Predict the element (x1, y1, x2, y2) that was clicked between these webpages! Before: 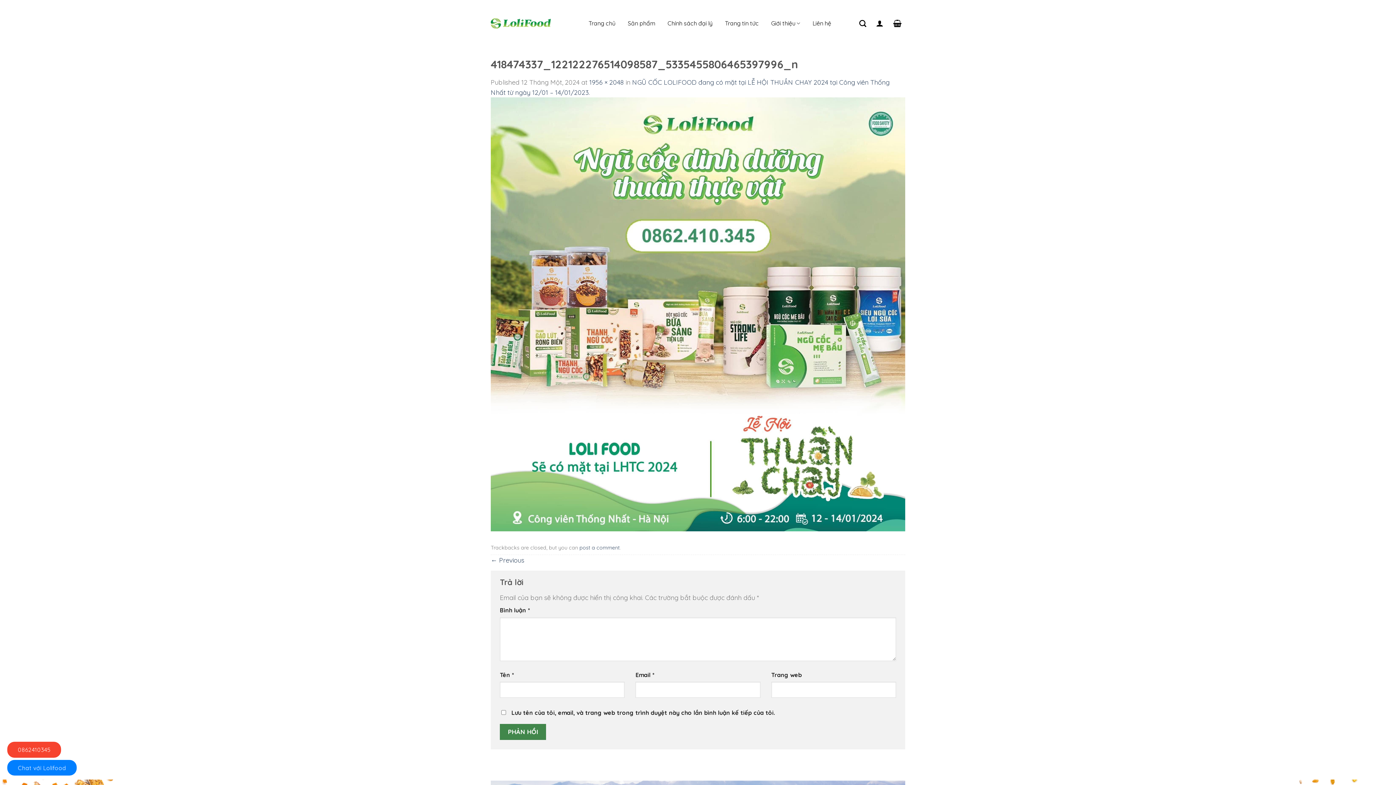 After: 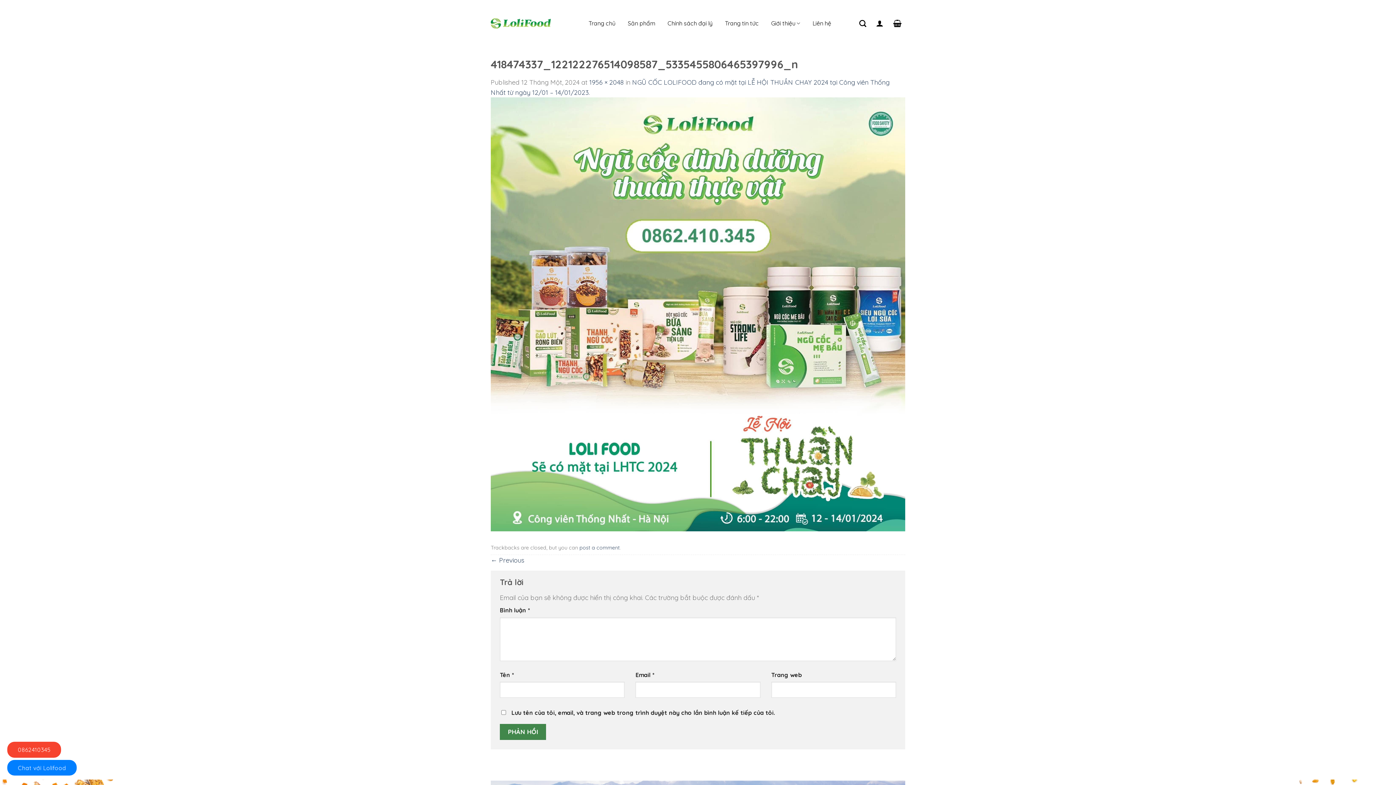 Action: bbox: (14, 761, 69, 775) label: Chat với Lolifood